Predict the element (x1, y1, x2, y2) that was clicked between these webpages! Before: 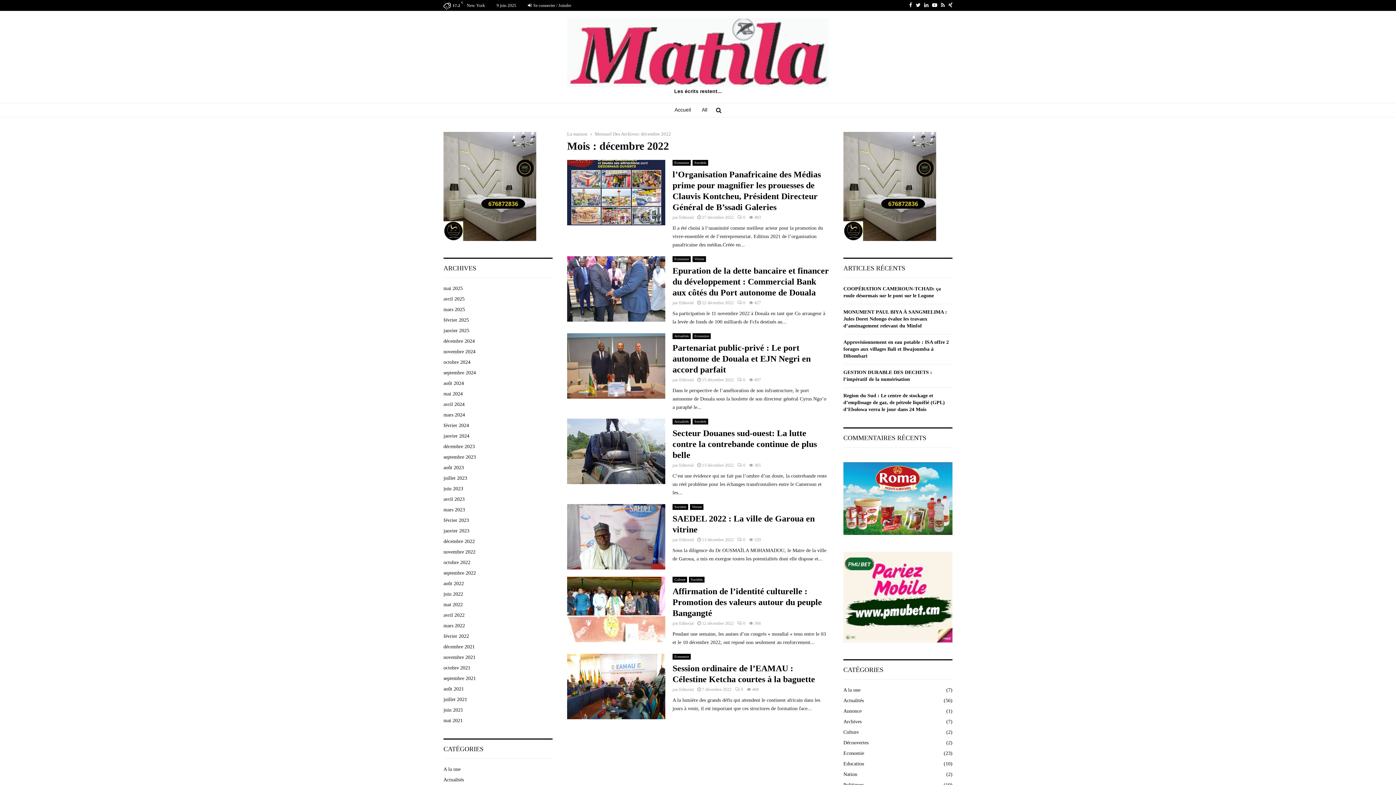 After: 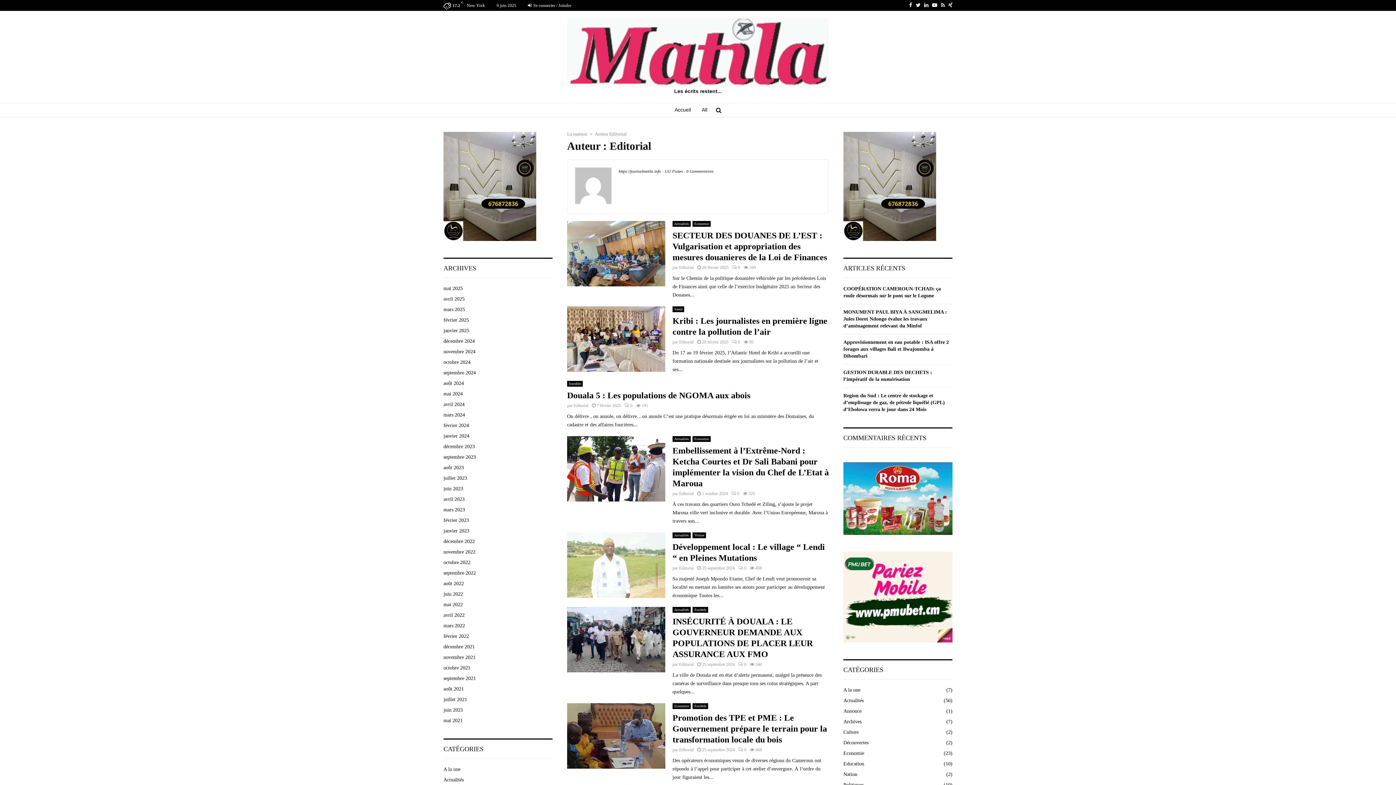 Action: label: Editorial bbox: (679, 462, 693, 468)